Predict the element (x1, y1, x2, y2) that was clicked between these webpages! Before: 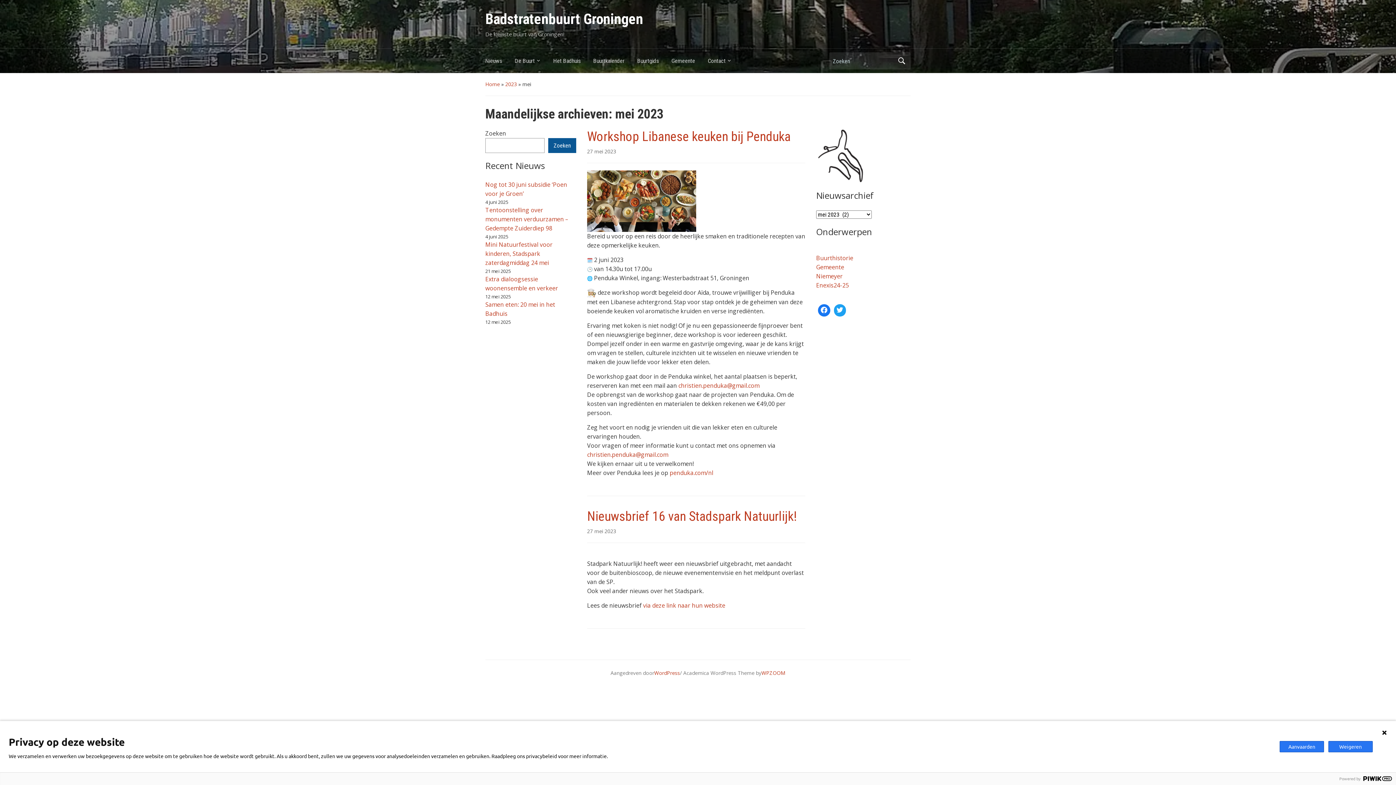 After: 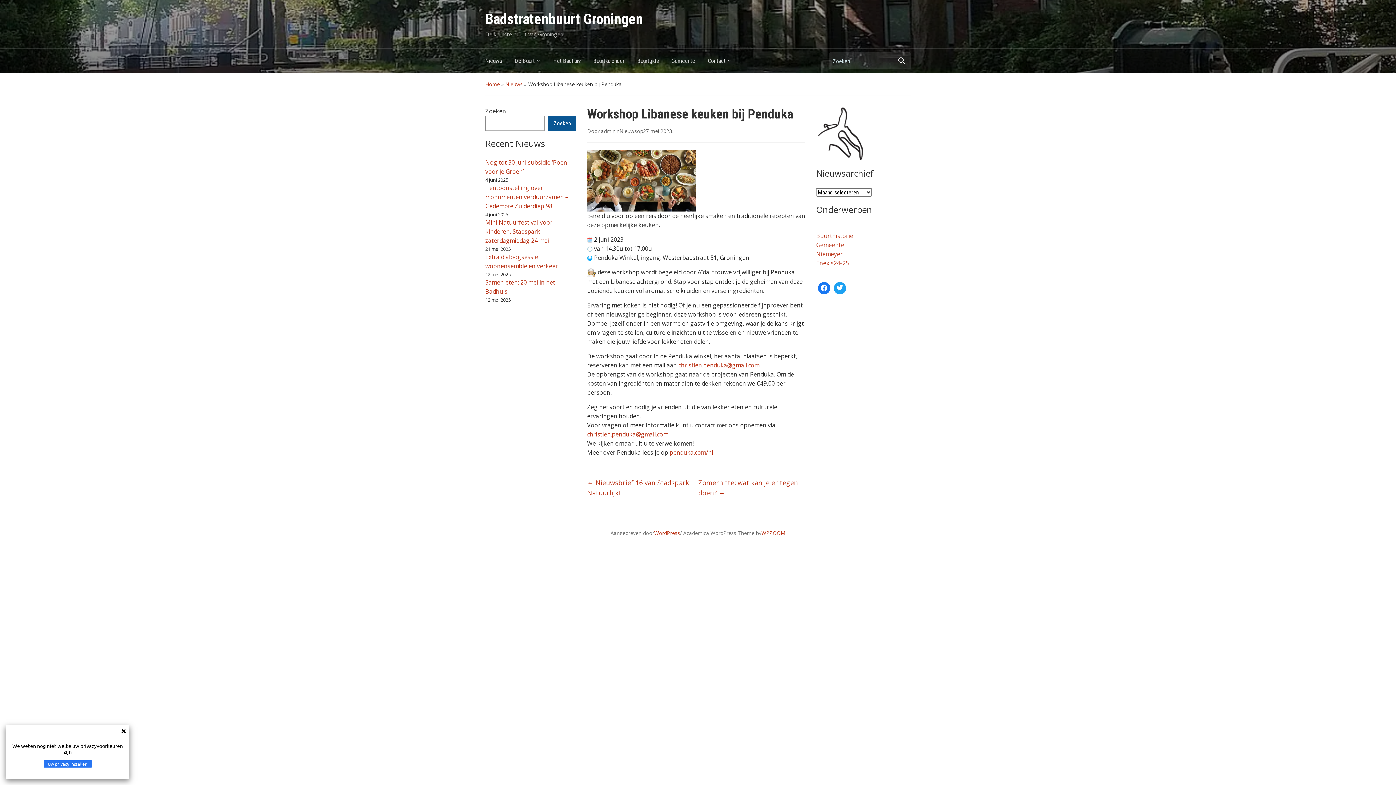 Action: label: Workshop Libanese keuken bij Penduka bbox: (587, 129, 790, 144)